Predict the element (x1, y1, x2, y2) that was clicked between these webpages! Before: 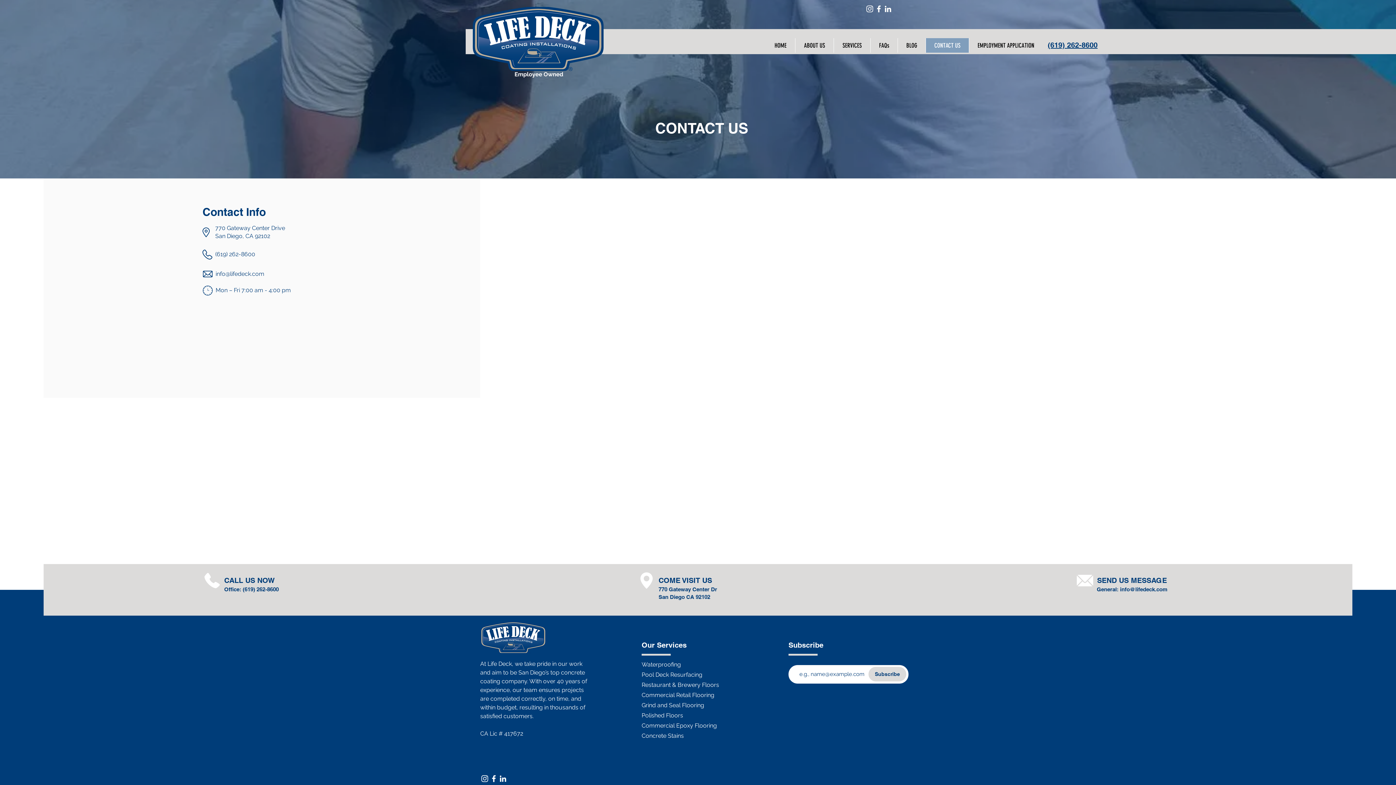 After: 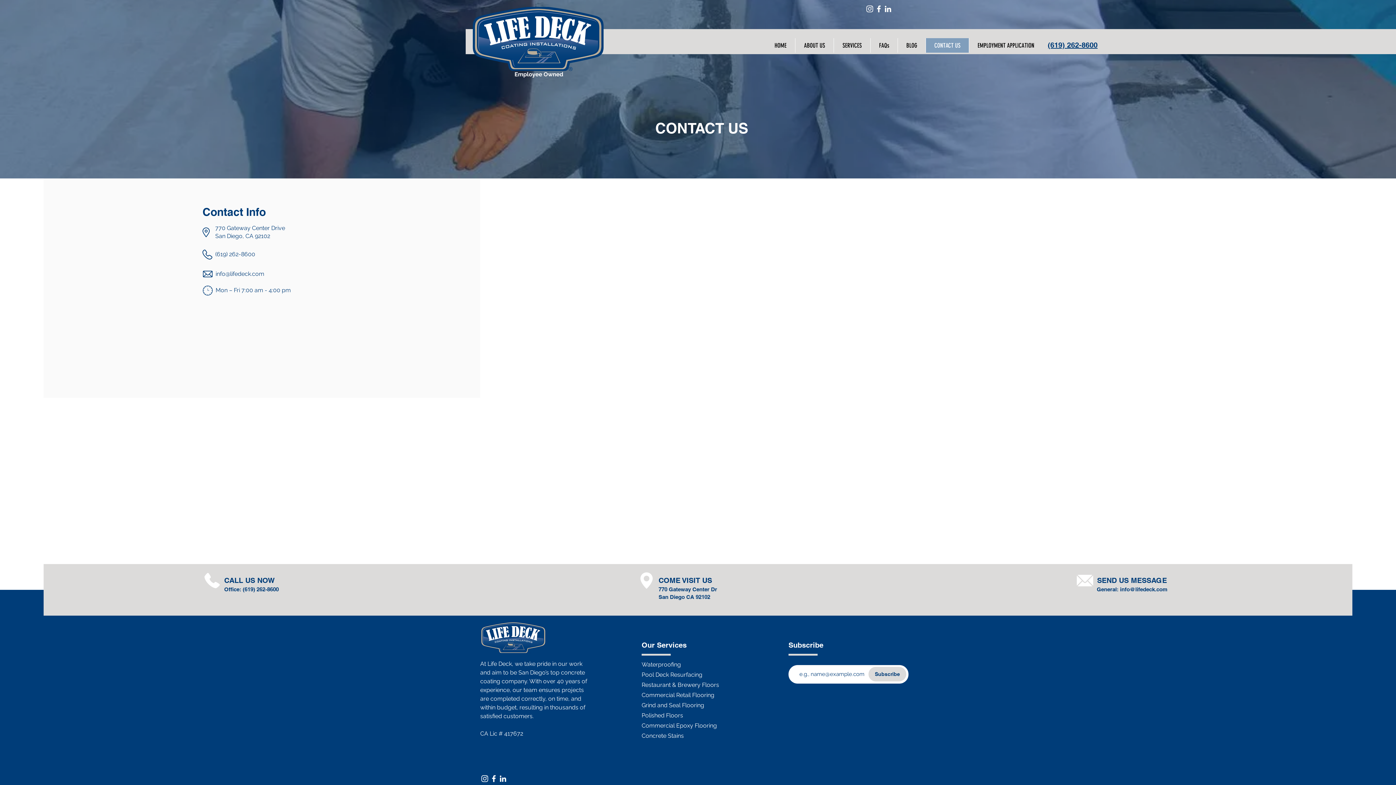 Action: bbox: (925, 38, 969, 52) label: CONTACT US